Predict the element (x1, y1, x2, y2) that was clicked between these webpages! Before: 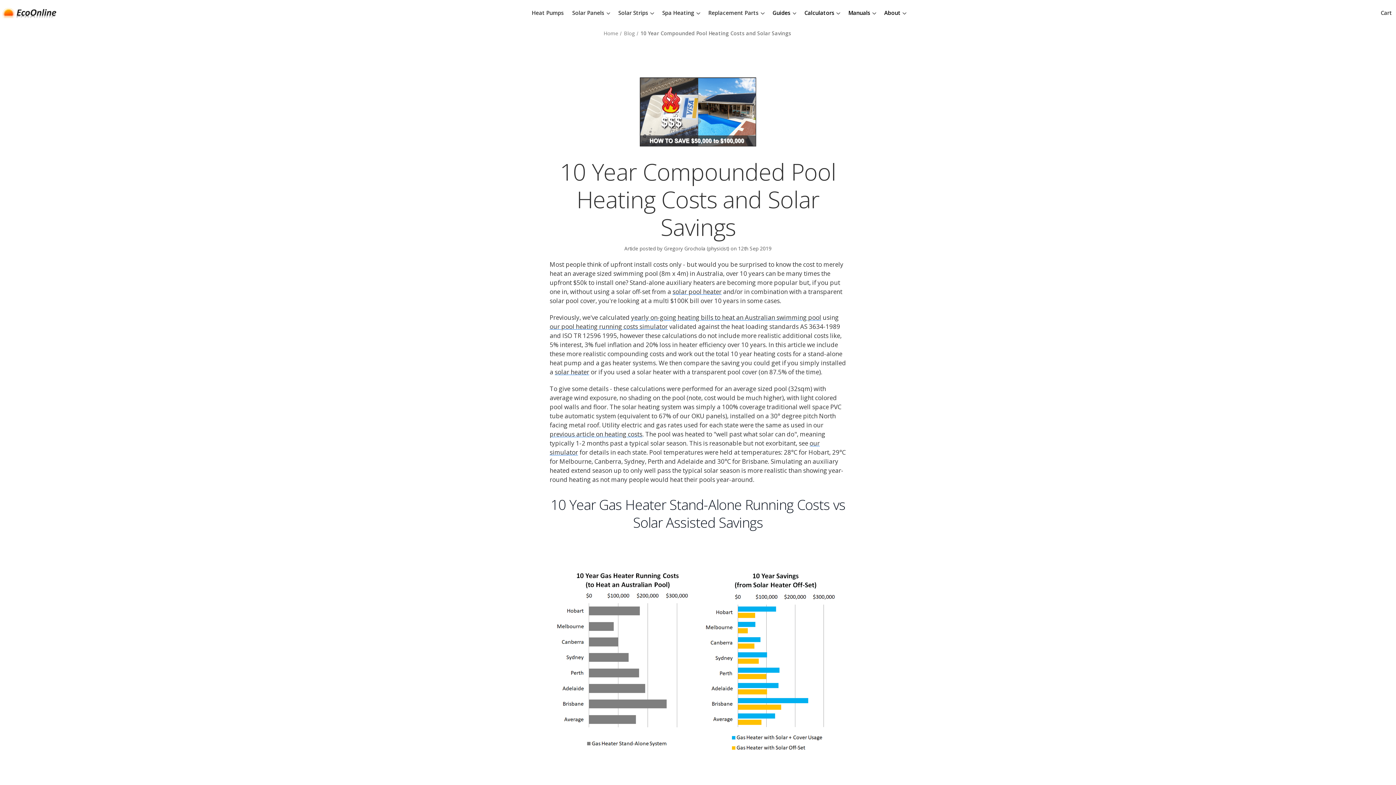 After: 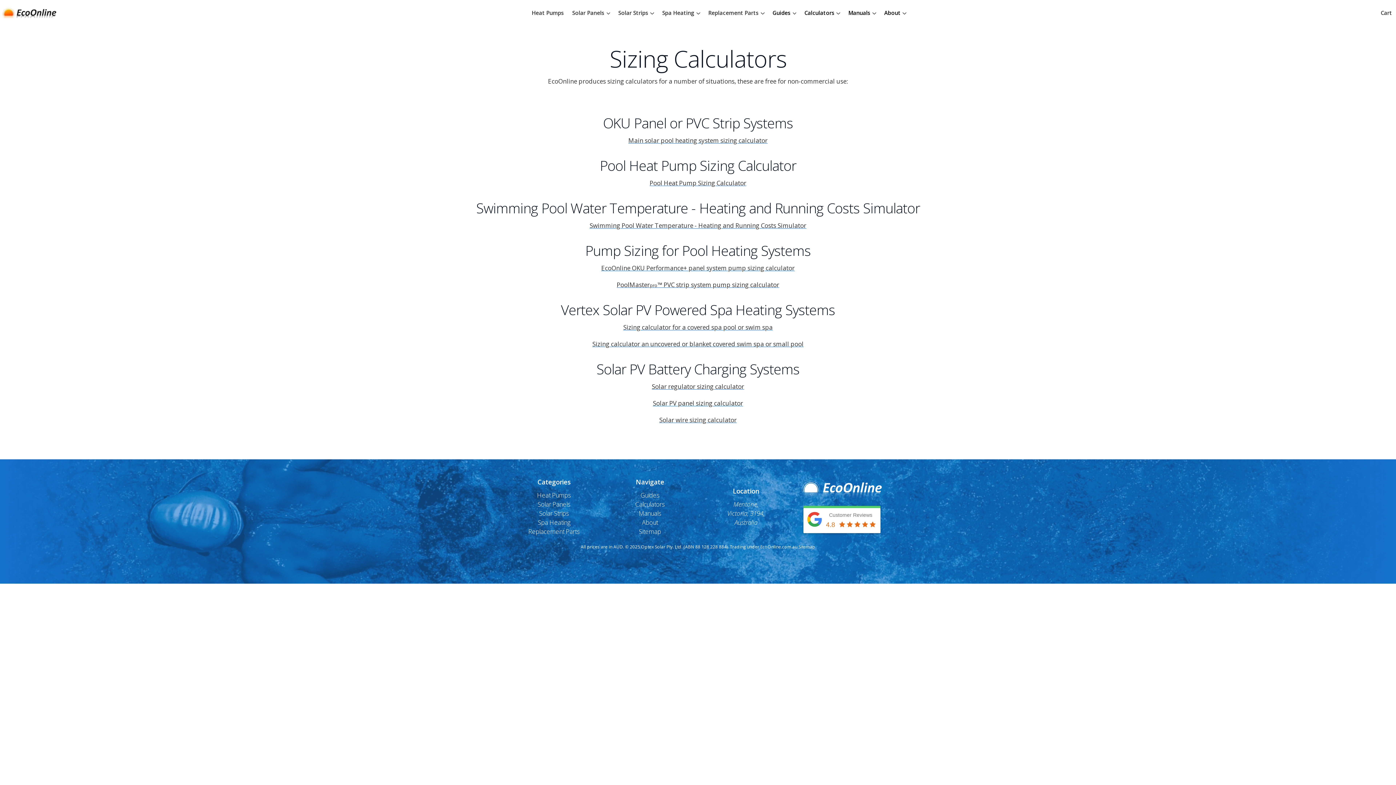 Action: label: Calculators bbox: (800, 5, 844, 19)